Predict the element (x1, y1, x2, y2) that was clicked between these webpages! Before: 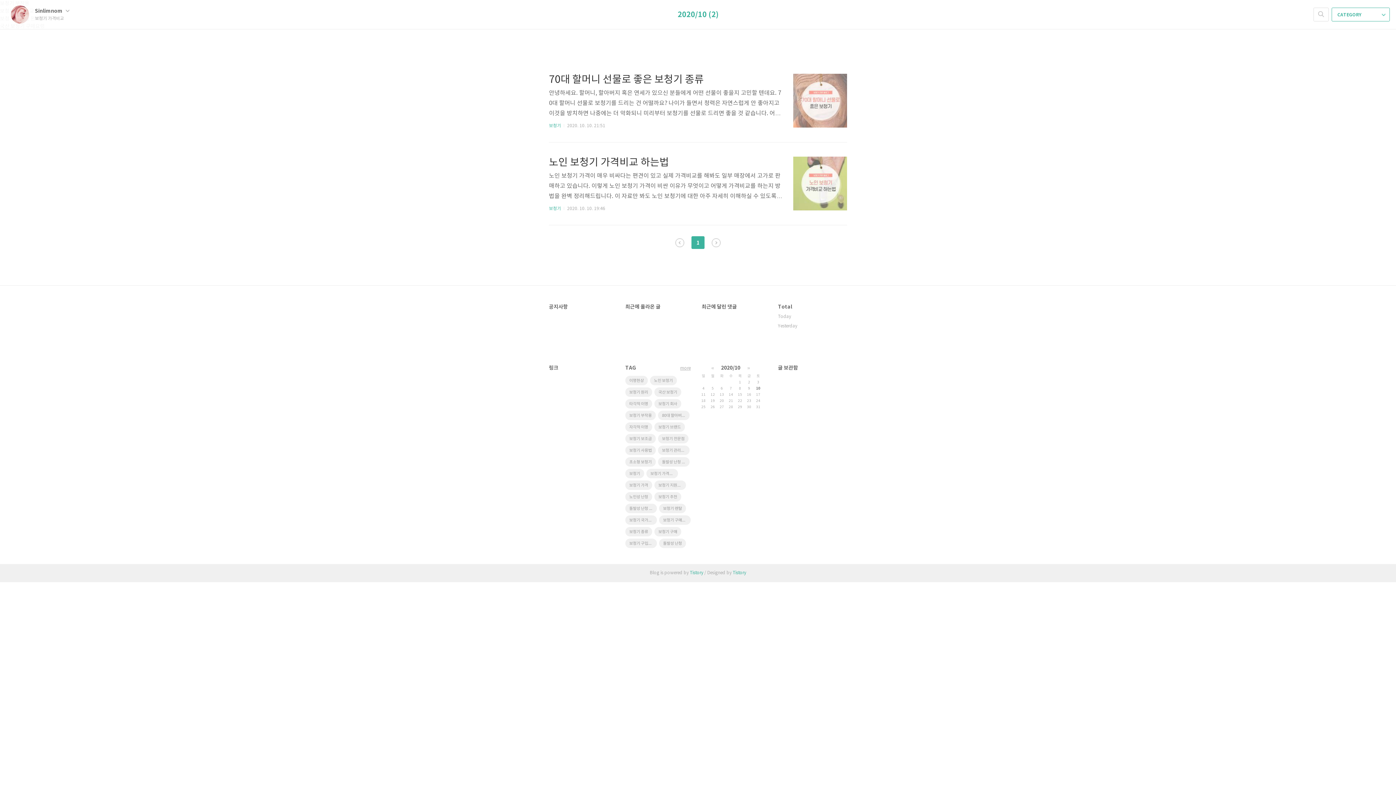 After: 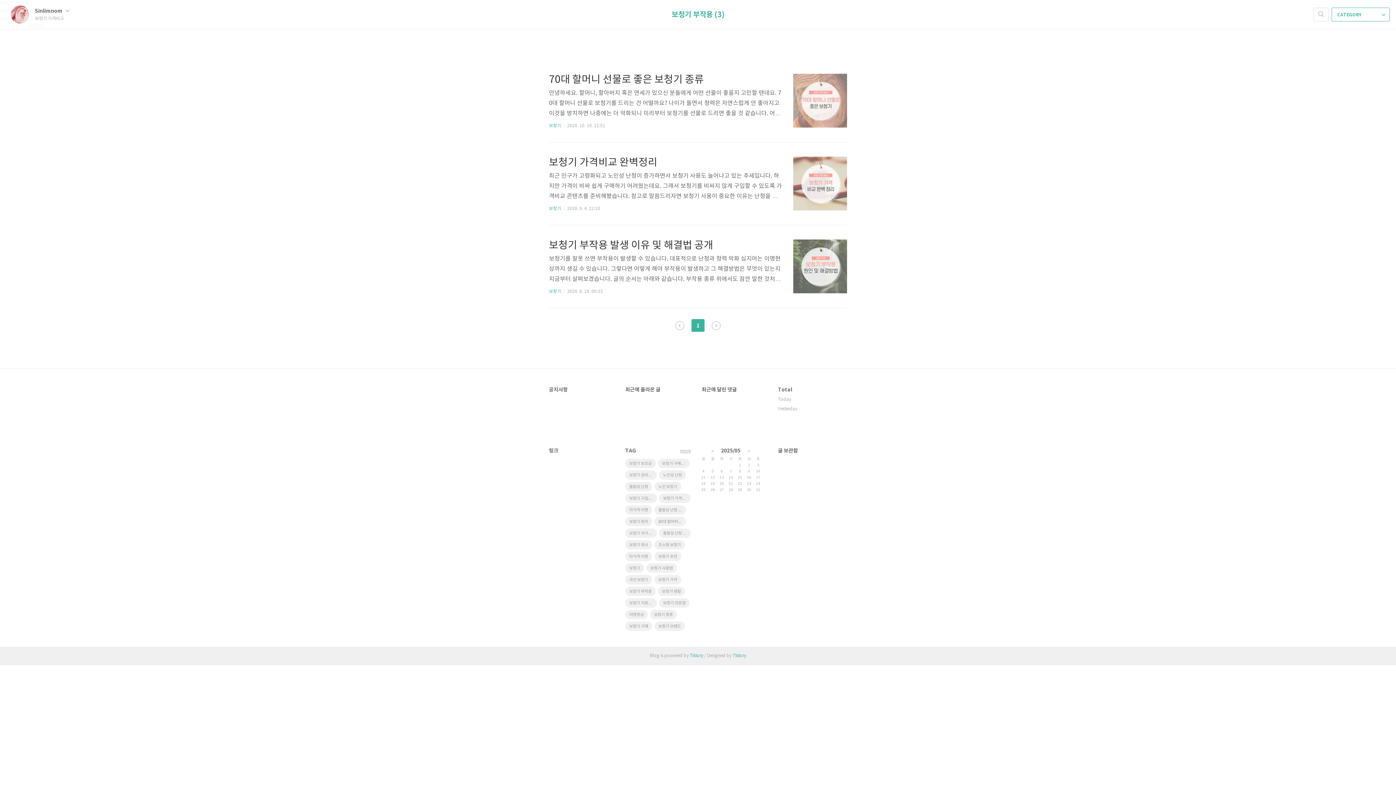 Action: label: 보청기 부작용 bbox: (625, 410, 656, 420)